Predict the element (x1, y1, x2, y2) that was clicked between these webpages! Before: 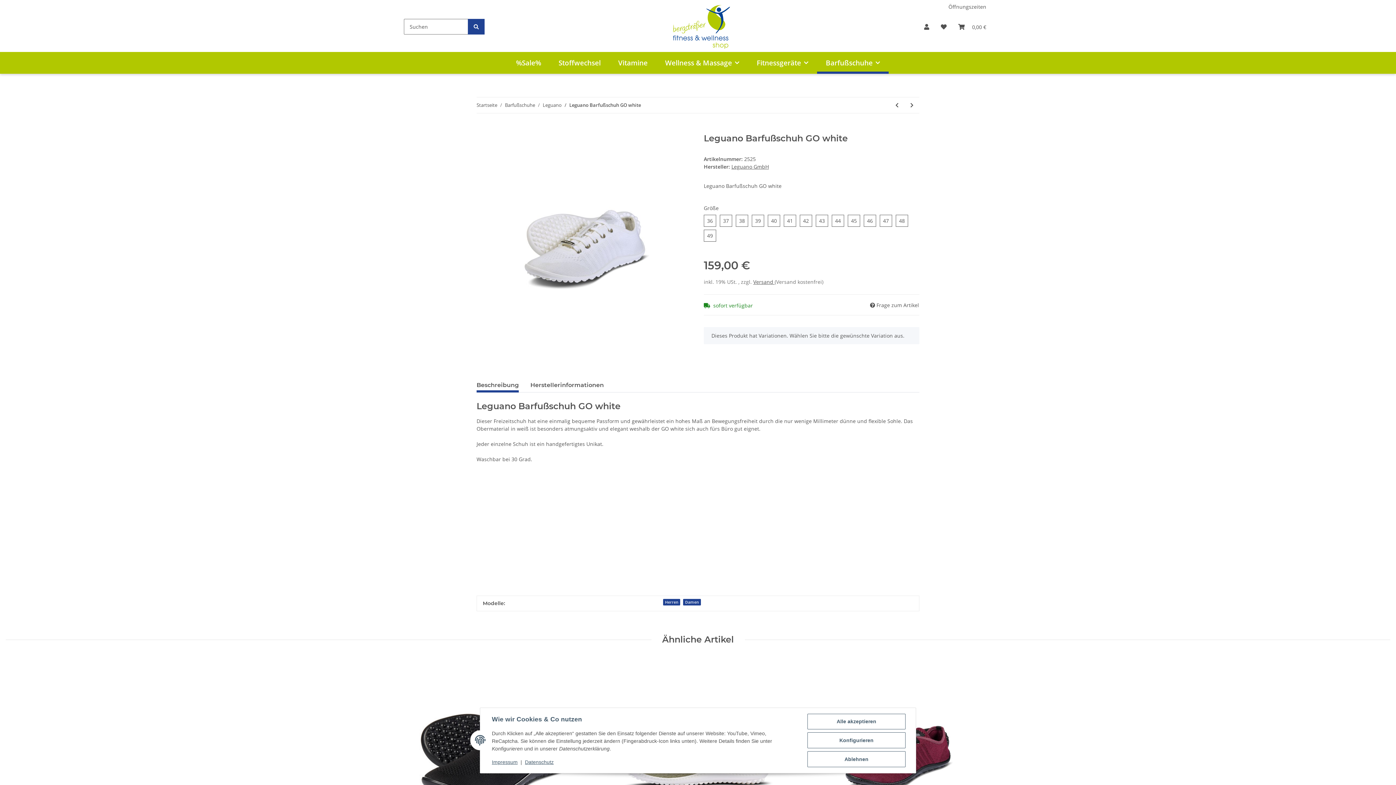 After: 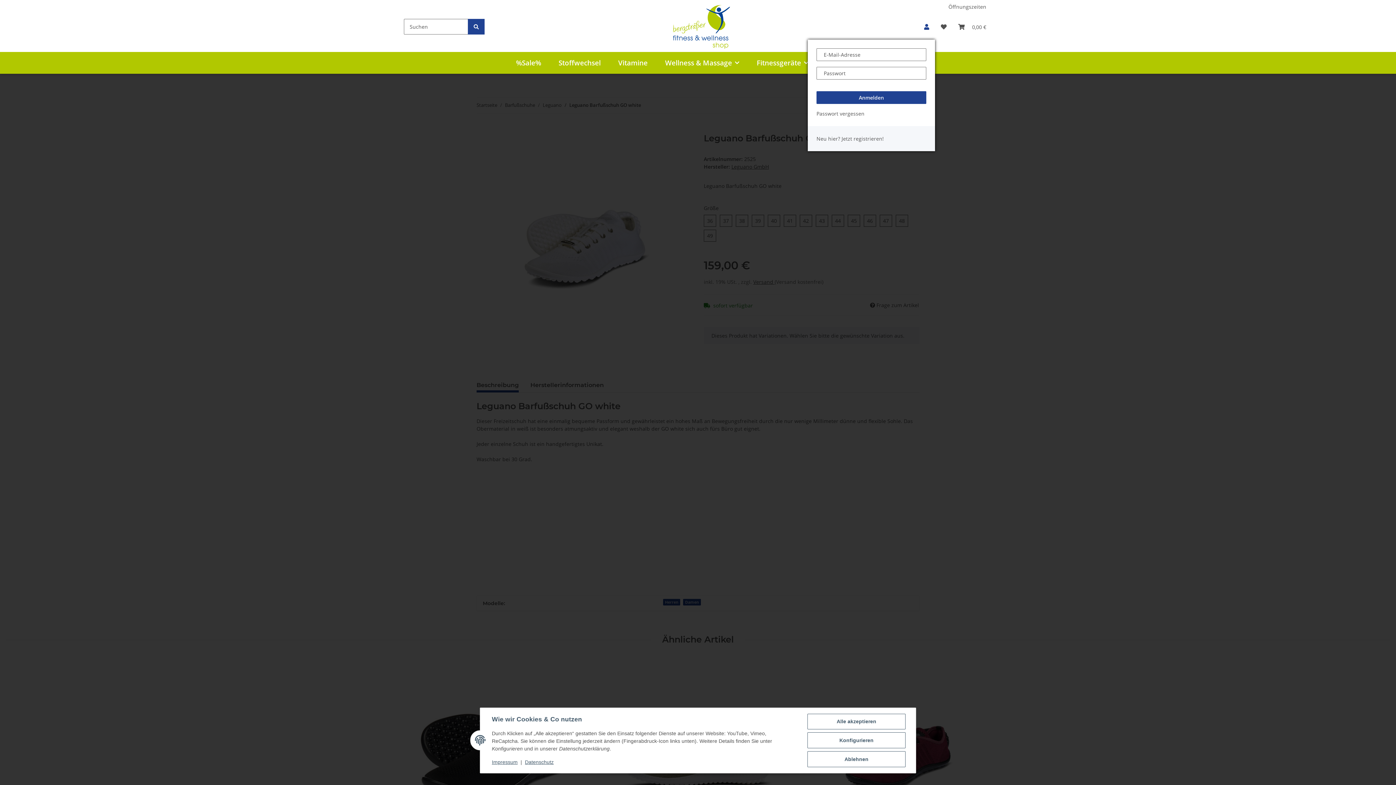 Action: bbox: (918, 13, 935, 39) label: Mein Konto